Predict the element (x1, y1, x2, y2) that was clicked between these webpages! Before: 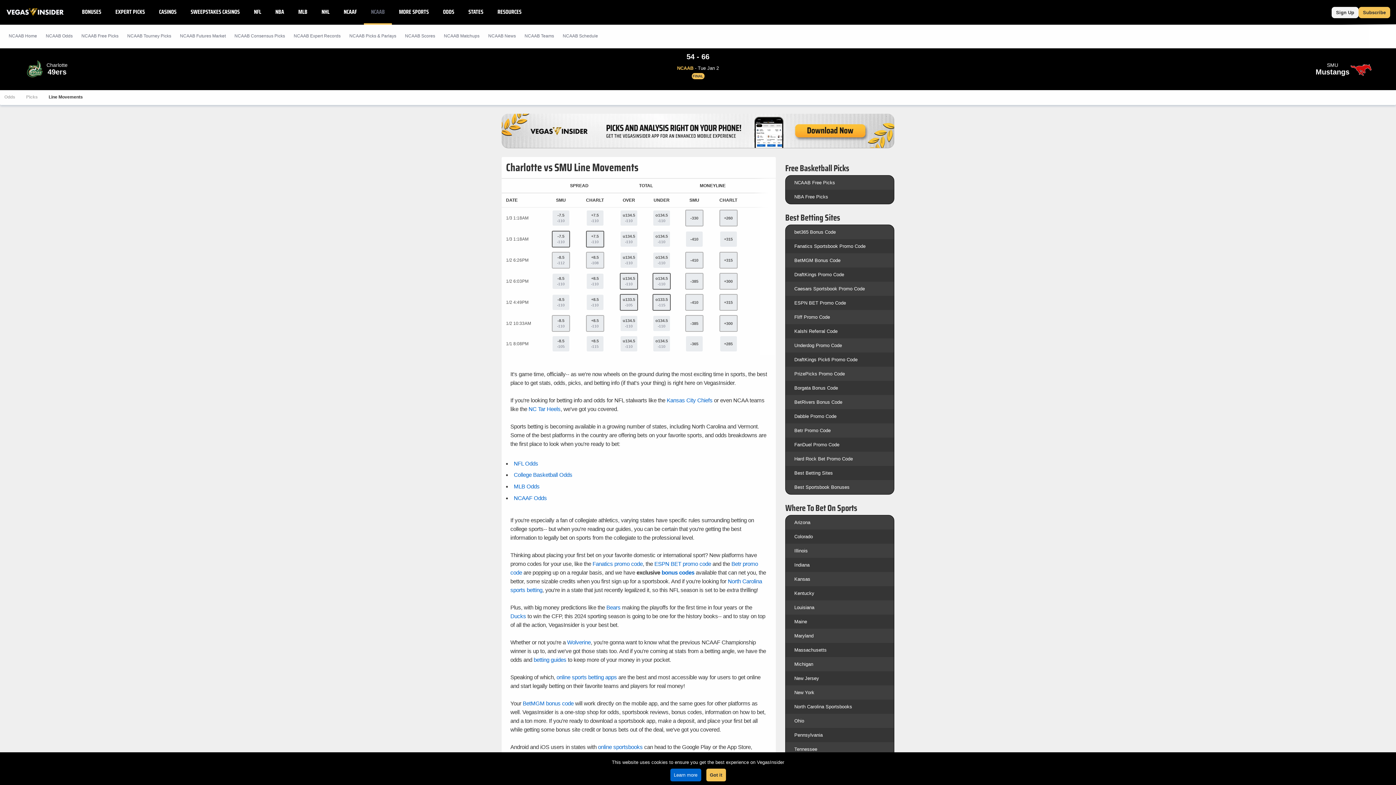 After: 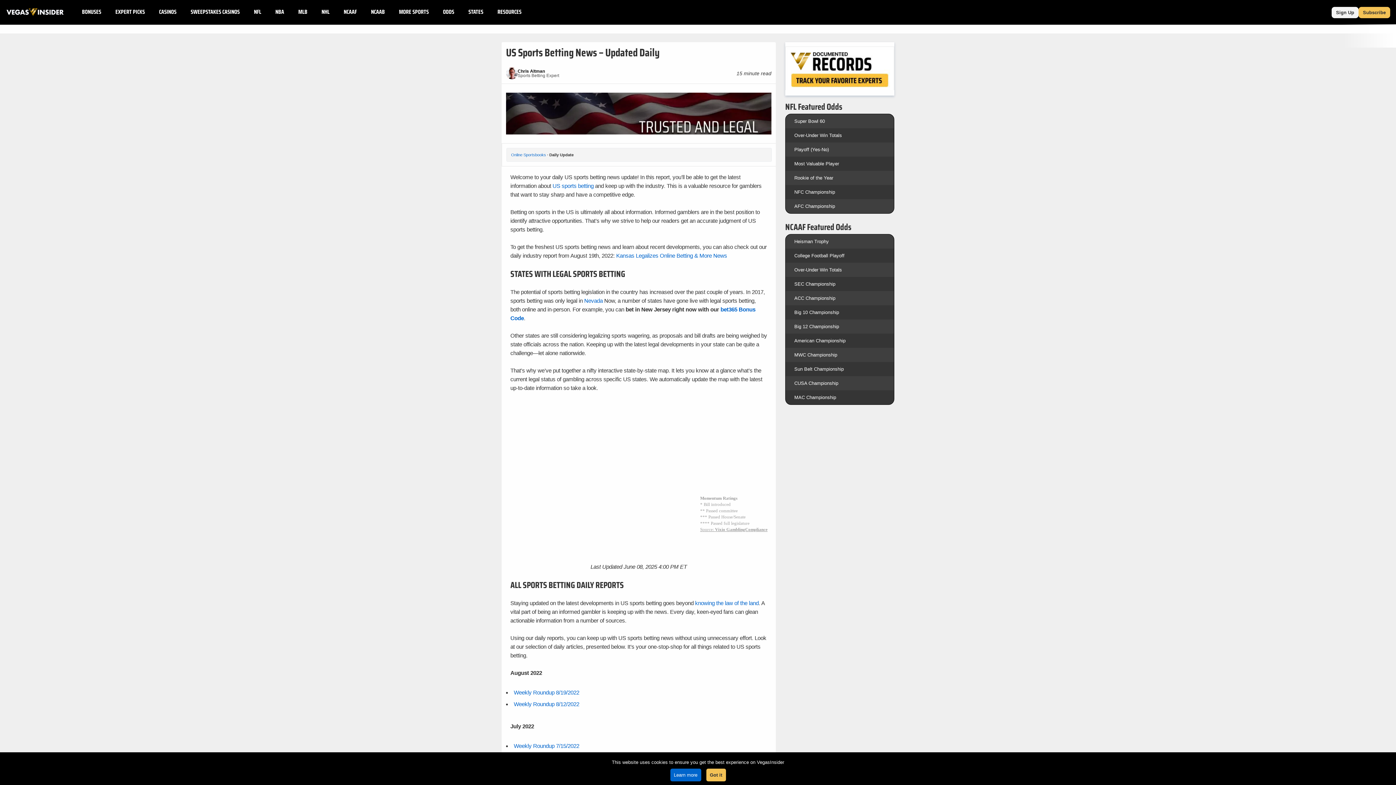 Action: label: RESOURCES bbox: (490, 0, 528, 24)